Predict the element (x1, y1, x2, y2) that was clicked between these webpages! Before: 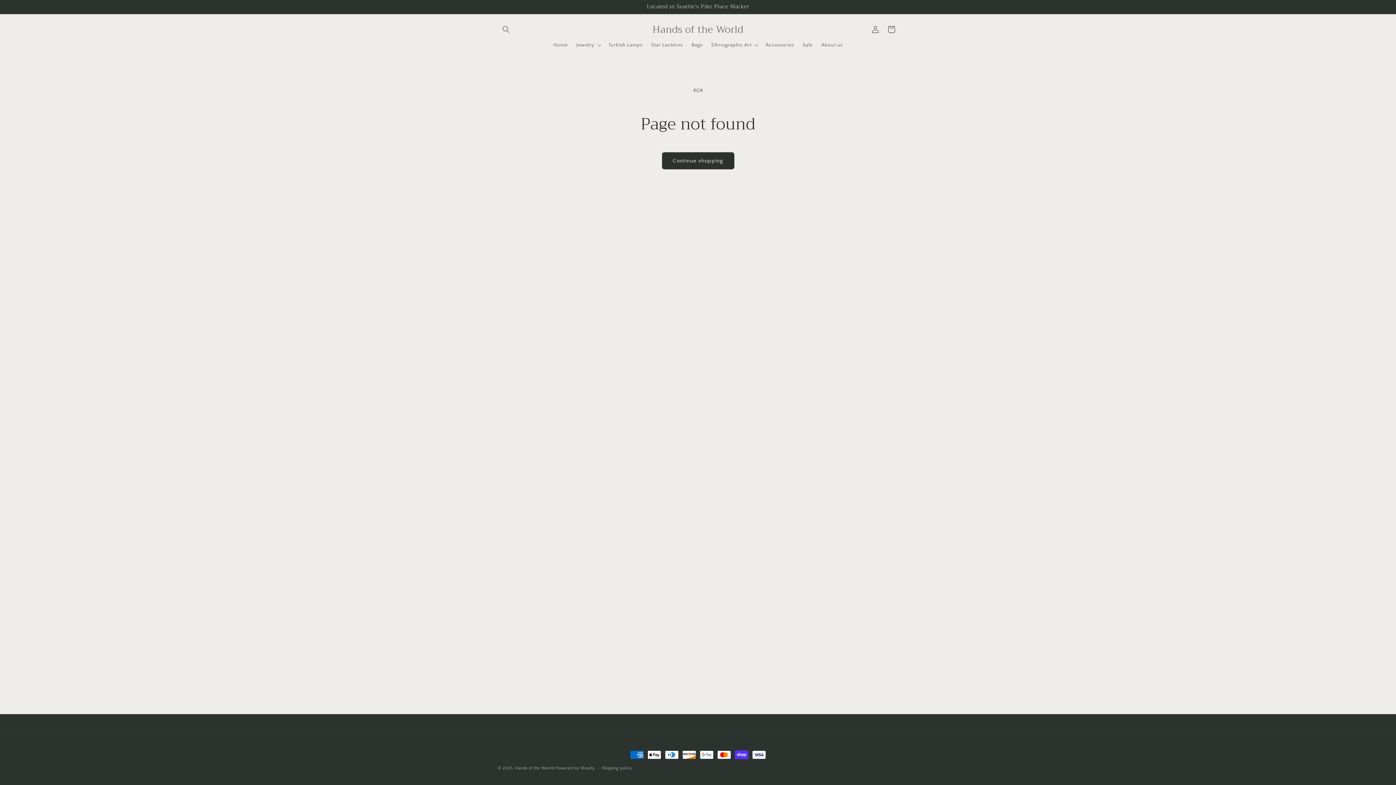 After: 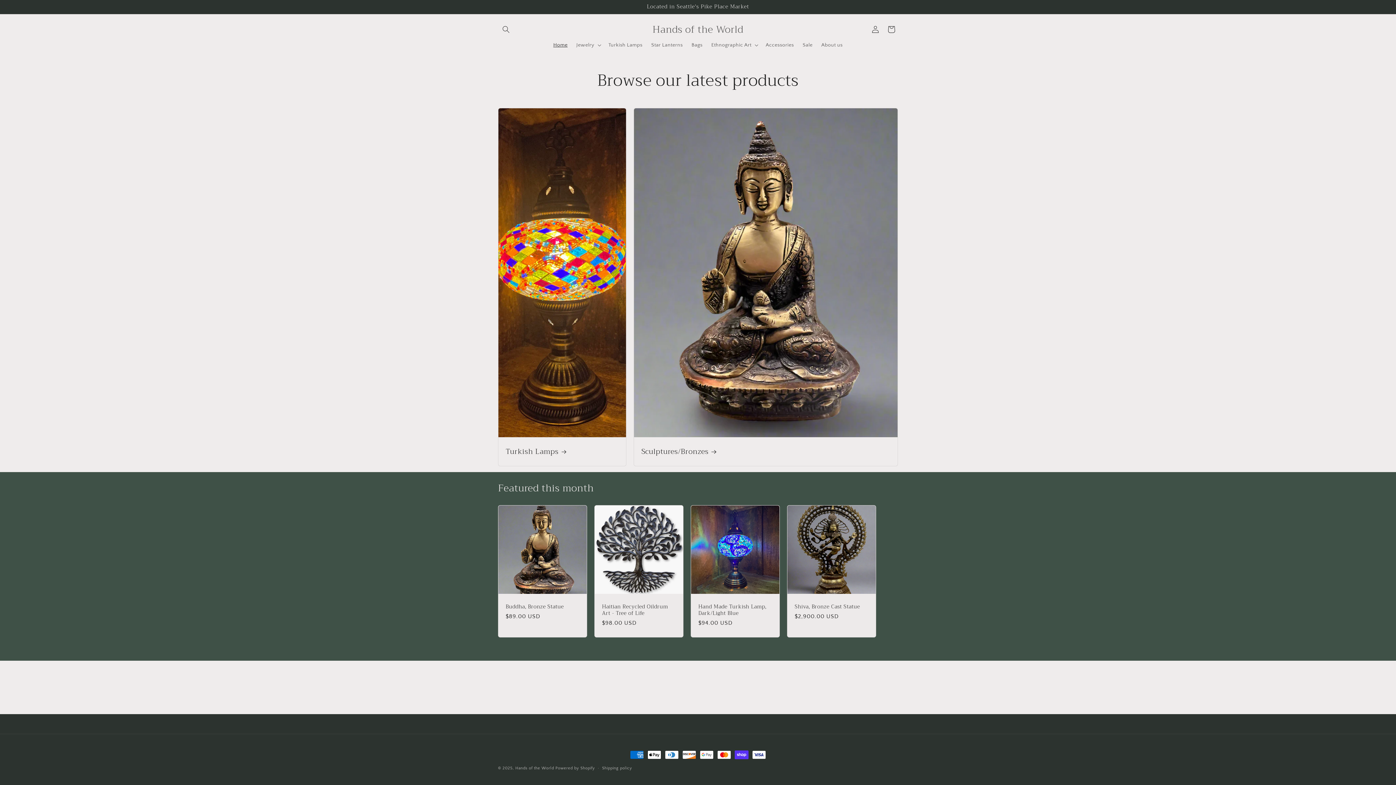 Action: bbox: (515, 766, 554, 770) label: Hands of the World